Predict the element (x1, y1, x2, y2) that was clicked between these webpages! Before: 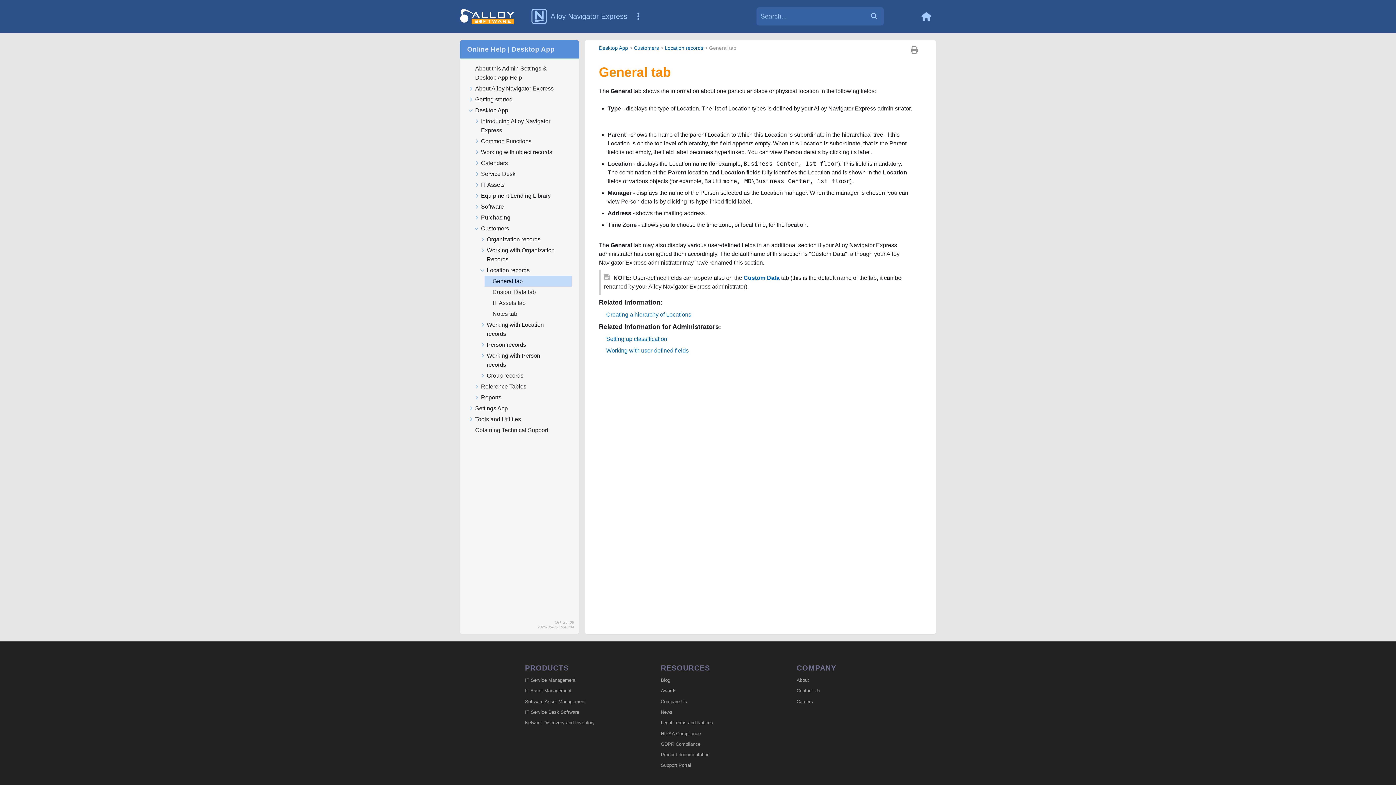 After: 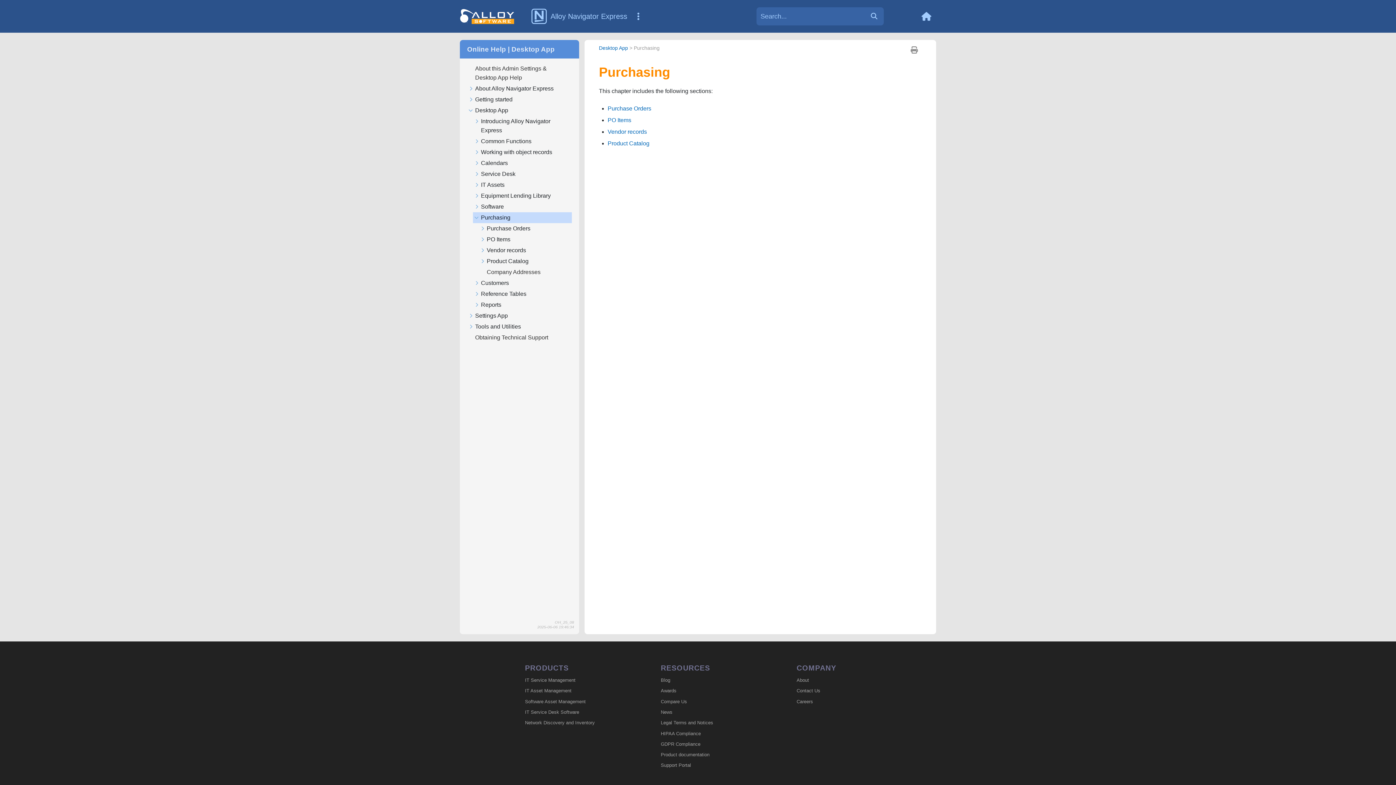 Action: label: Purchasing
  bbox: (473, 212, 571, 223)